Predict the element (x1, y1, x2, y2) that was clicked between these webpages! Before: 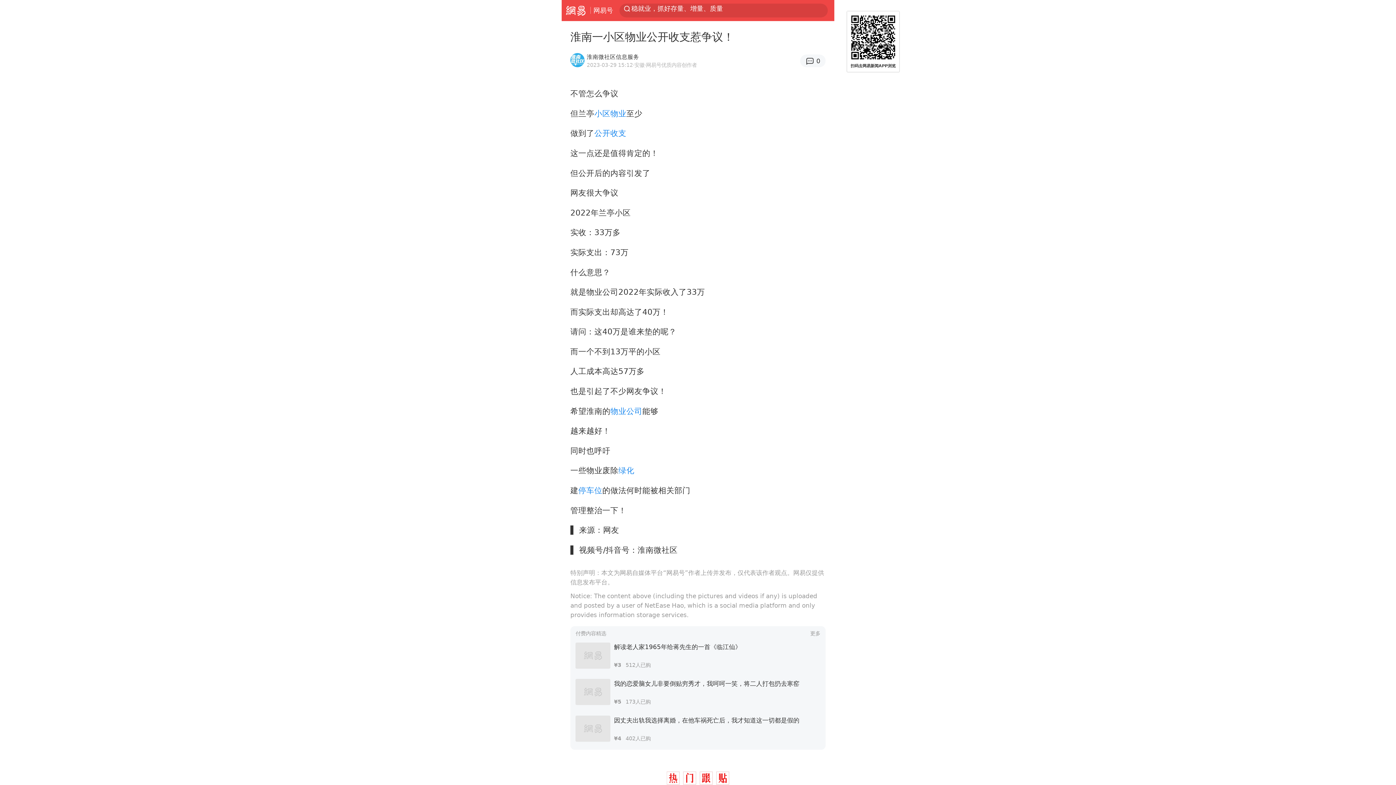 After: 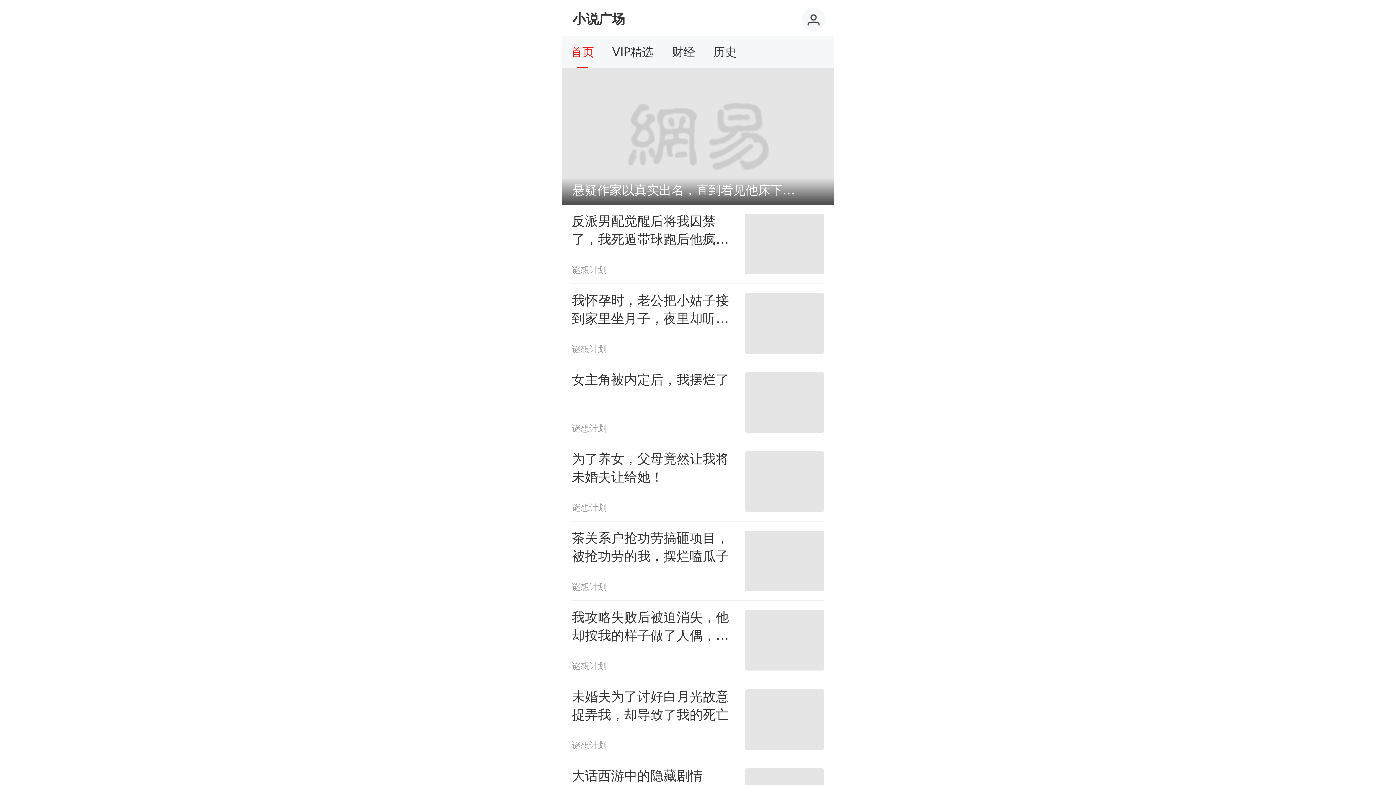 Action: label: 更多 bbox: (810, 629, 820, 637)